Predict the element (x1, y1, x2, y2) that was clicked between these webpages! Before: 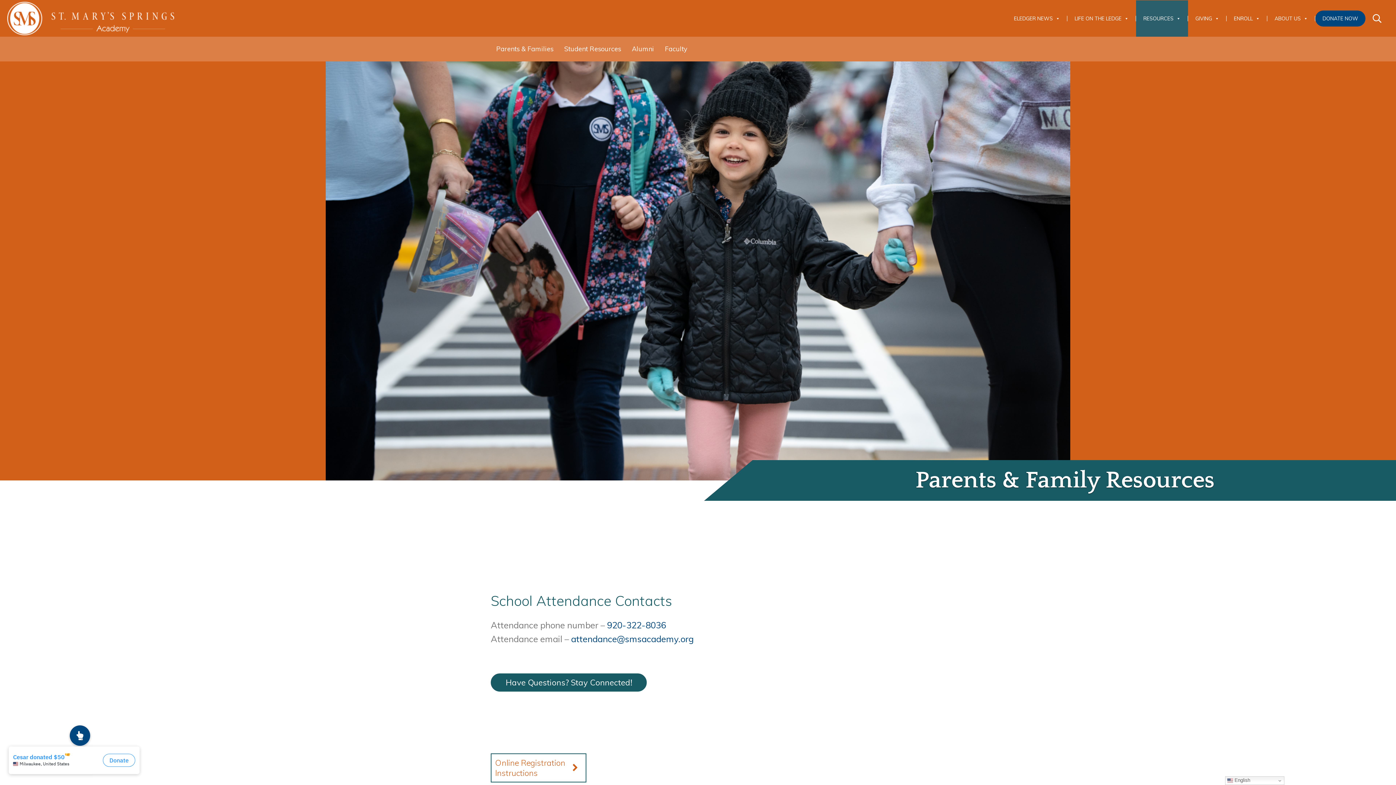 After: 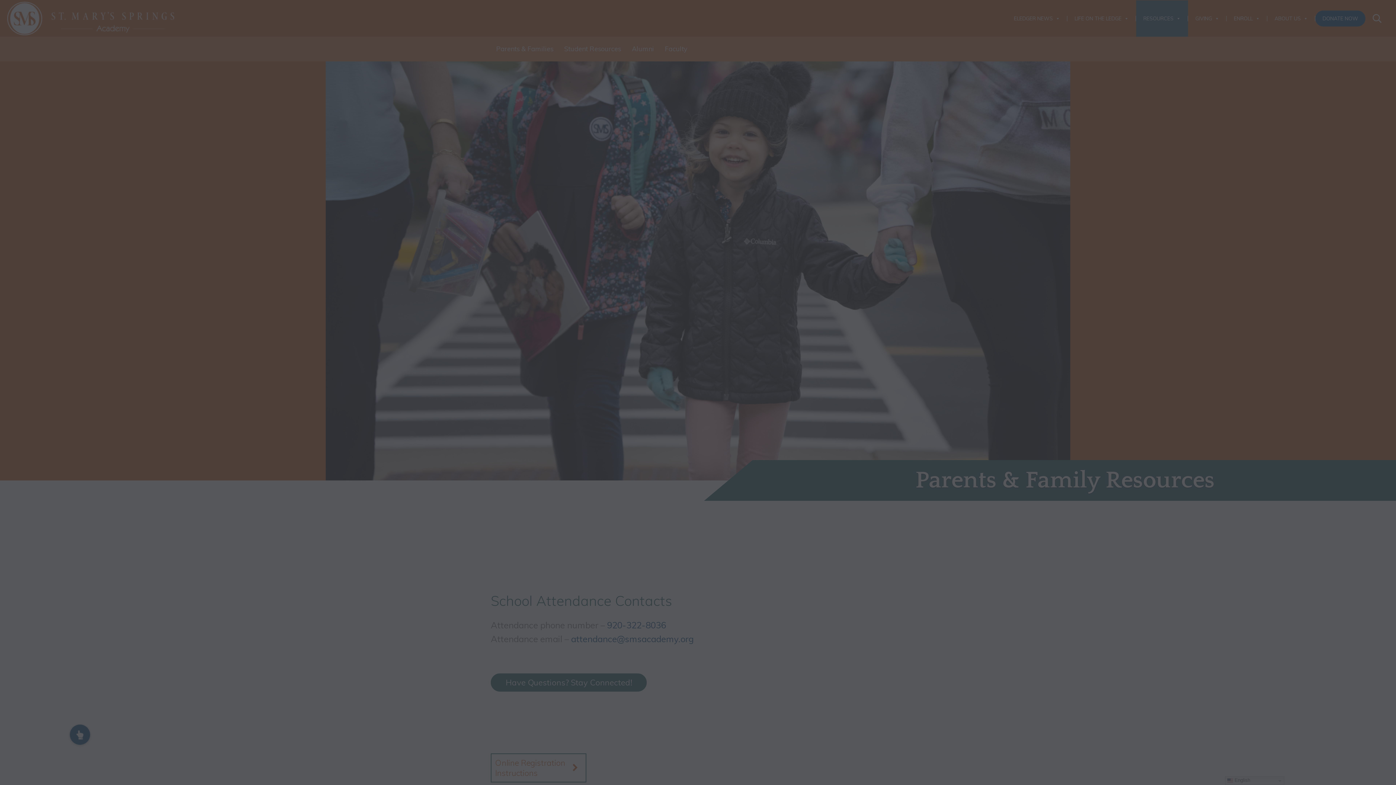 Action: label: DONATE NOW bbox: (1315, 10, 1365, 26)